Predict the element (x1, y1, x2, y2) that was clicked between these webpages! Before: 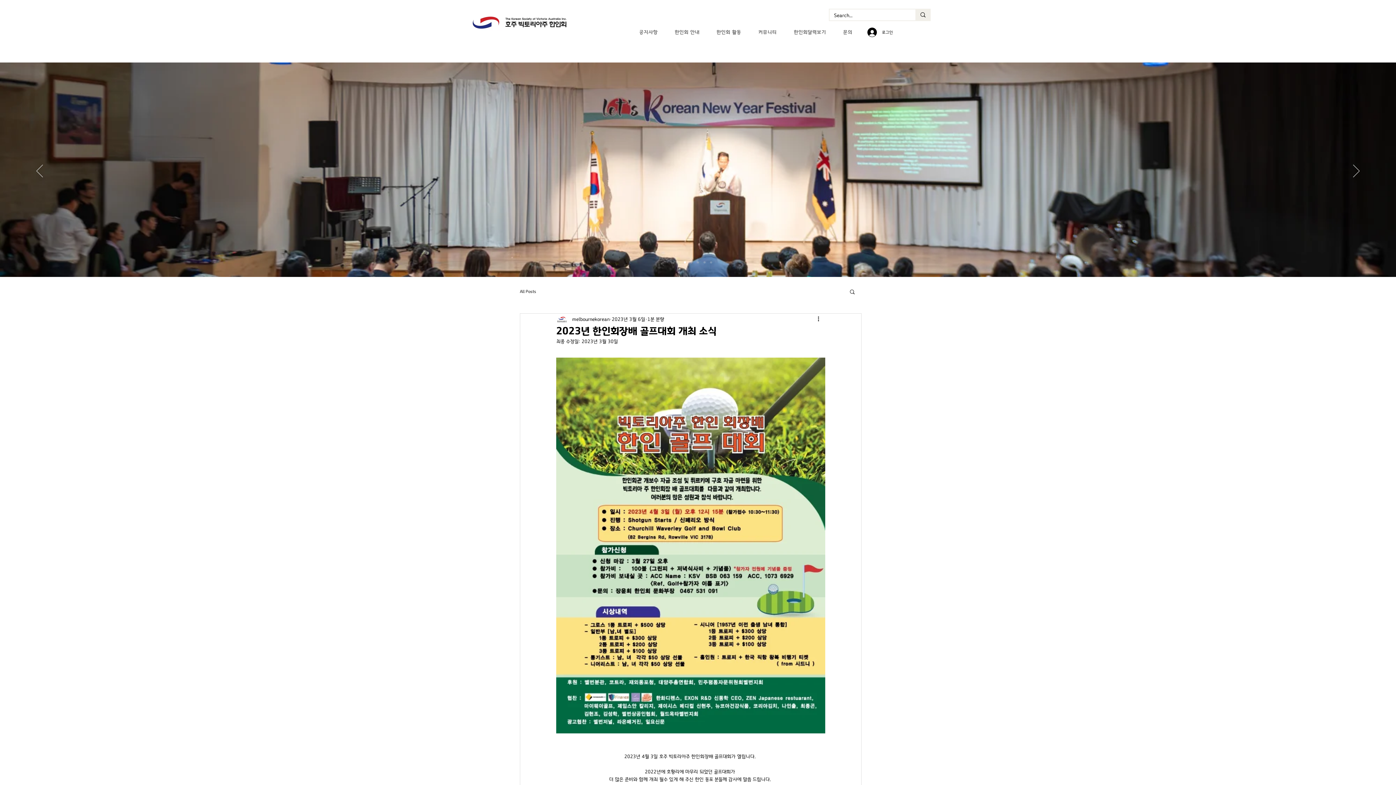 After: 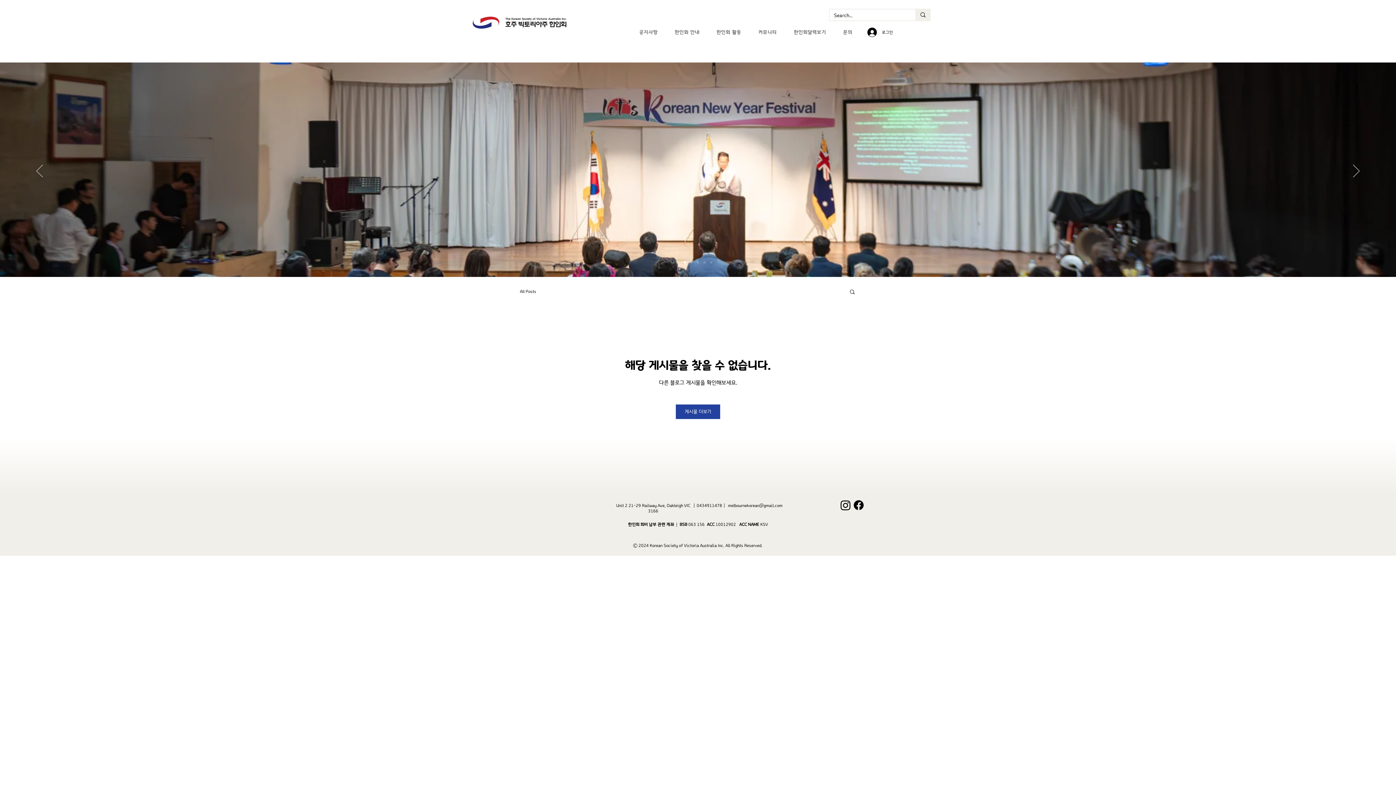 Action: bbox: (710, 261, 712, 263) label: 새 슬라이드 4